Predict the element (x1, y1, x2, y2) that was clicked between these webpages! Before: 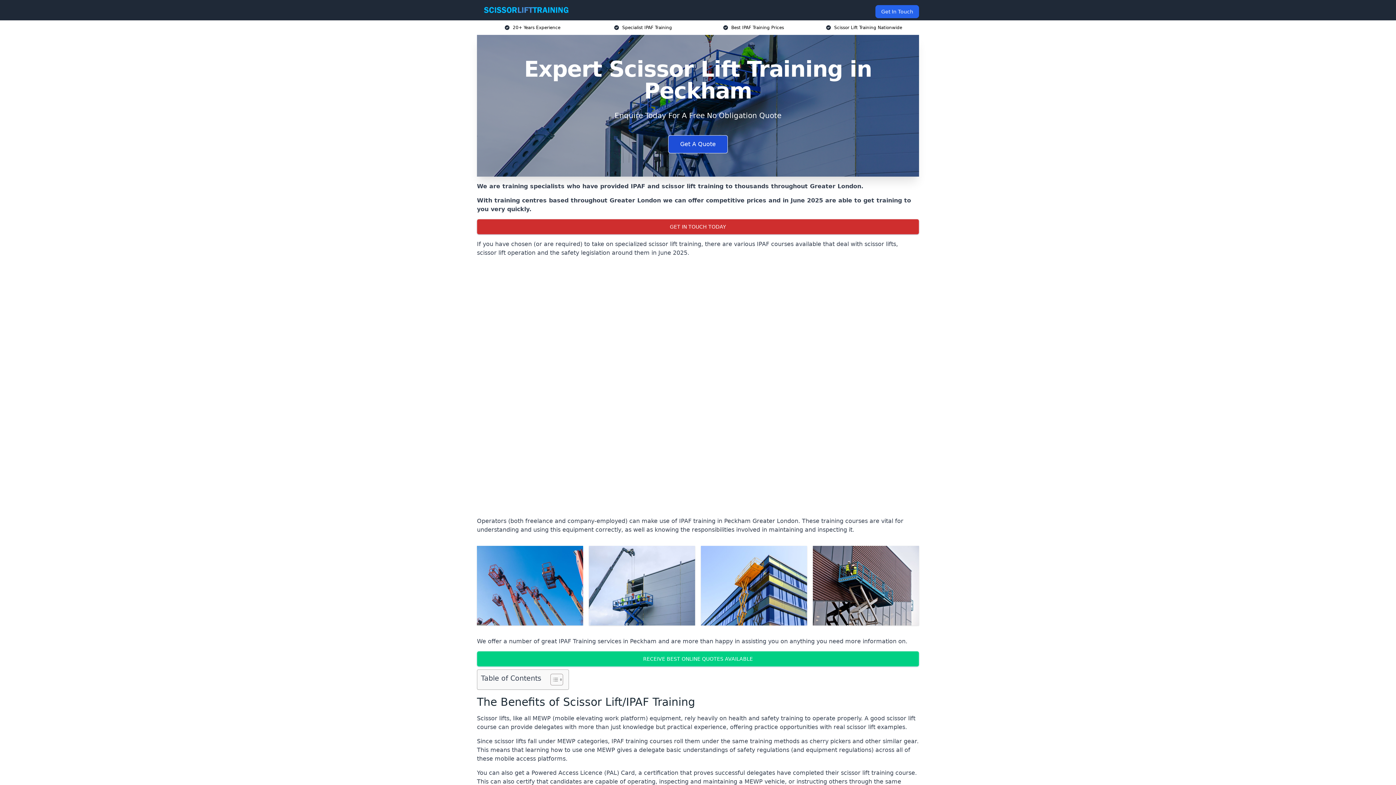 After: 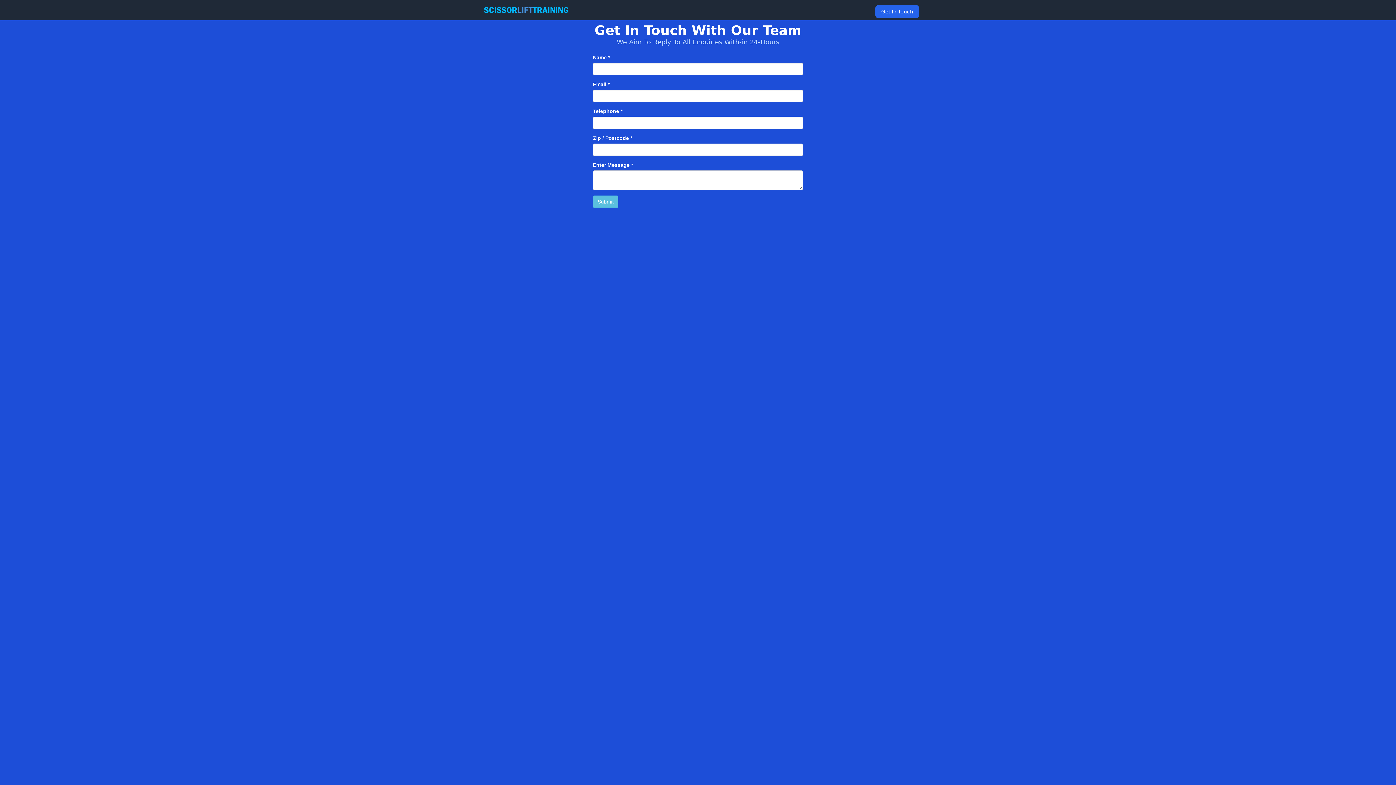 Action: bbox: (477, 651, 919, 666) label: RECEIVE BEST ONLINE QUOTES AVAILABLE